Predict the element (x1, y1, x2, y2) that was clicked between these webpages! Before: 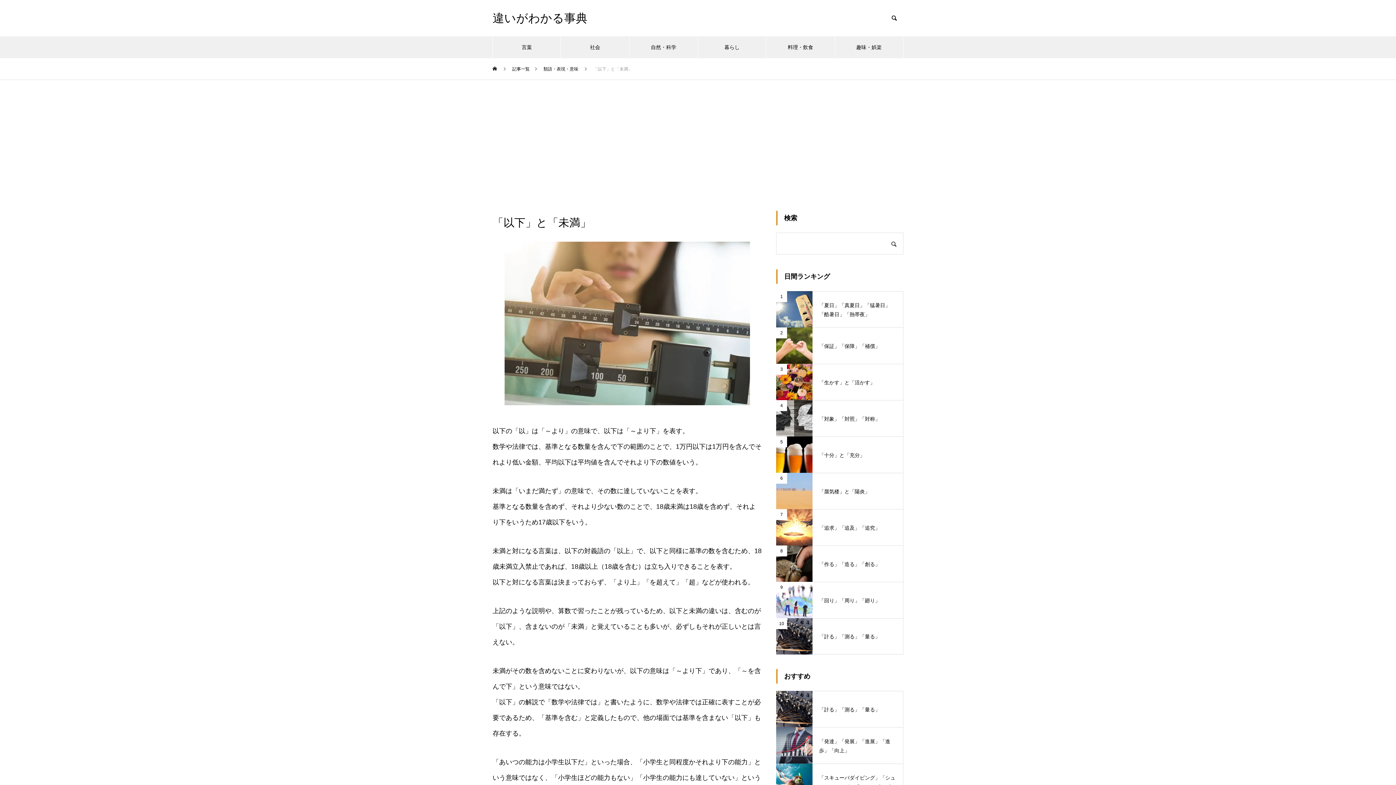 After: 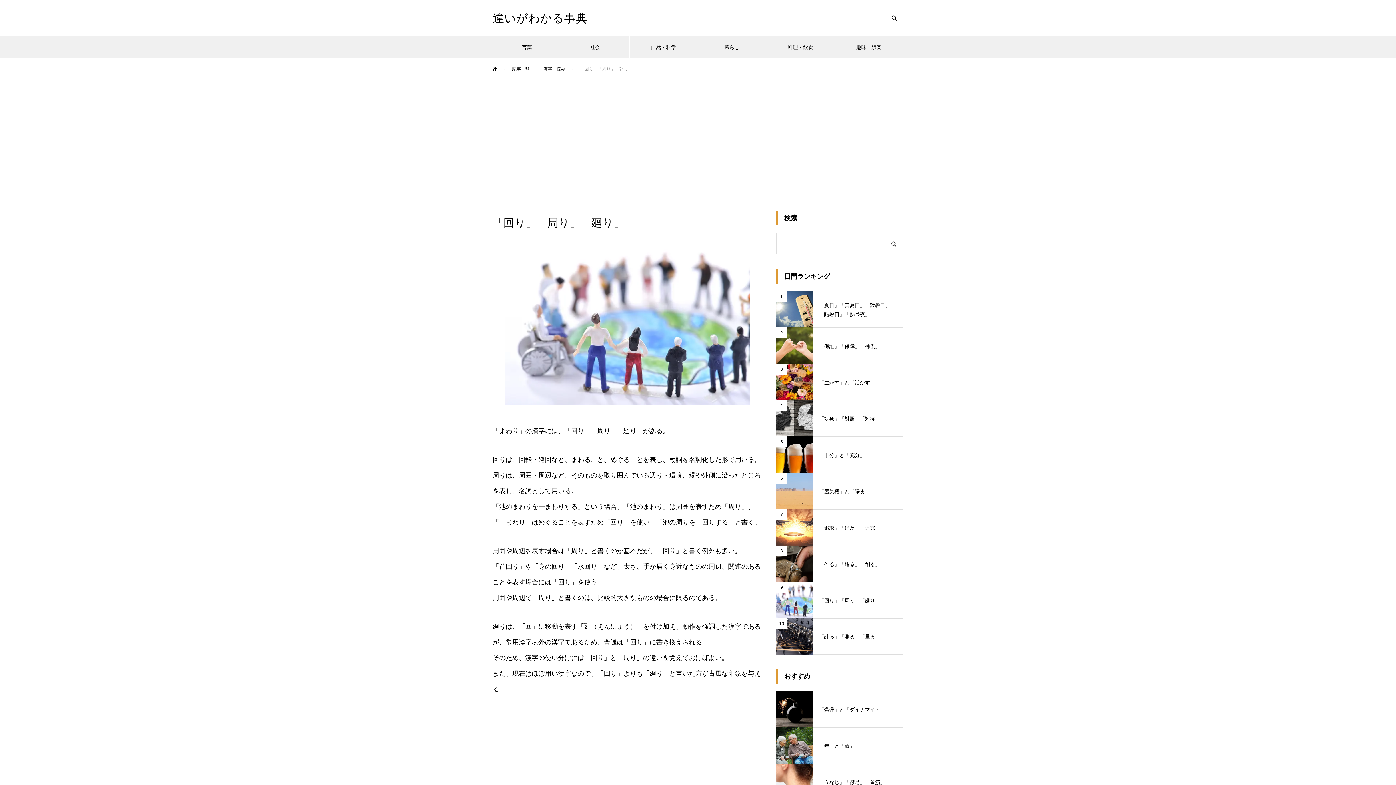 Action: label: 9
「回り」「周り」「廻り」 bbox: (776, 582, 903, 618)